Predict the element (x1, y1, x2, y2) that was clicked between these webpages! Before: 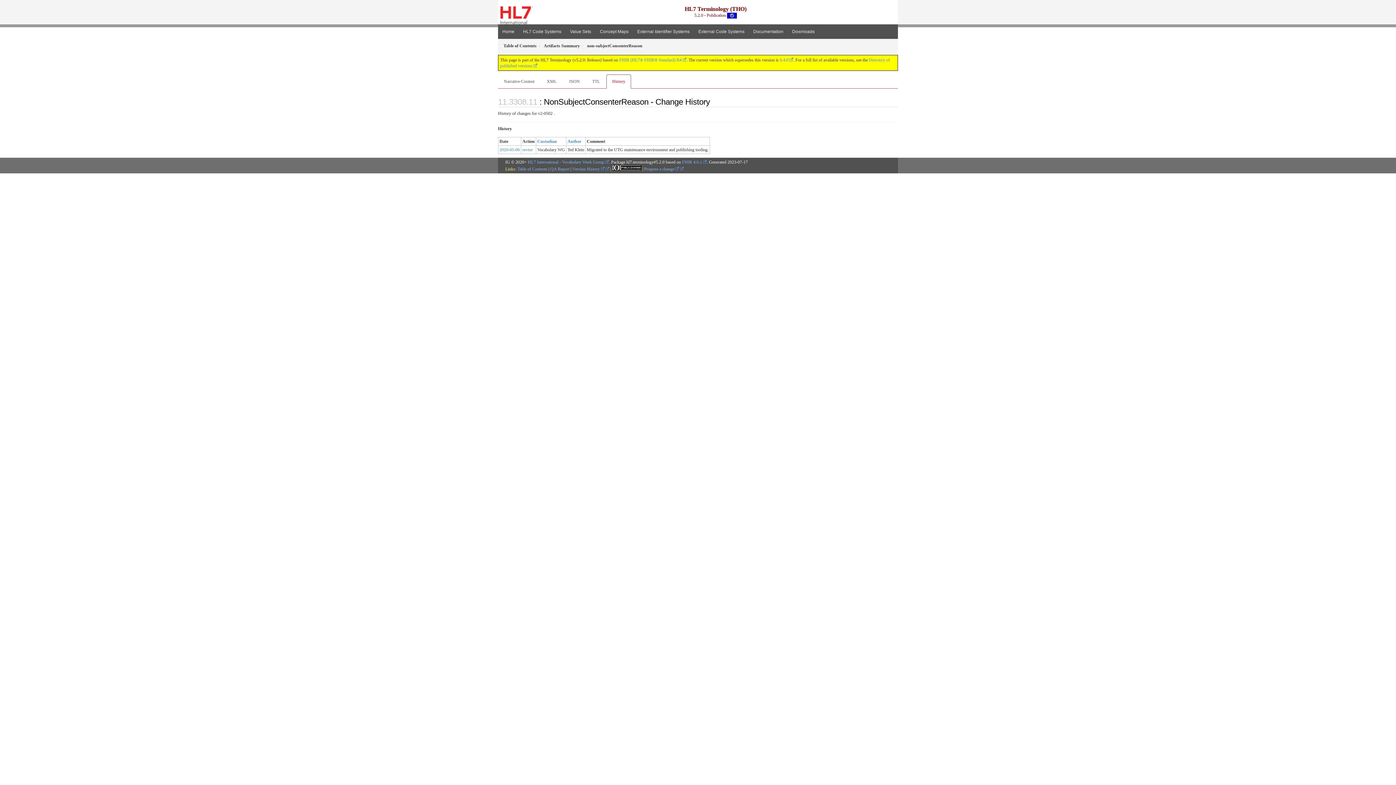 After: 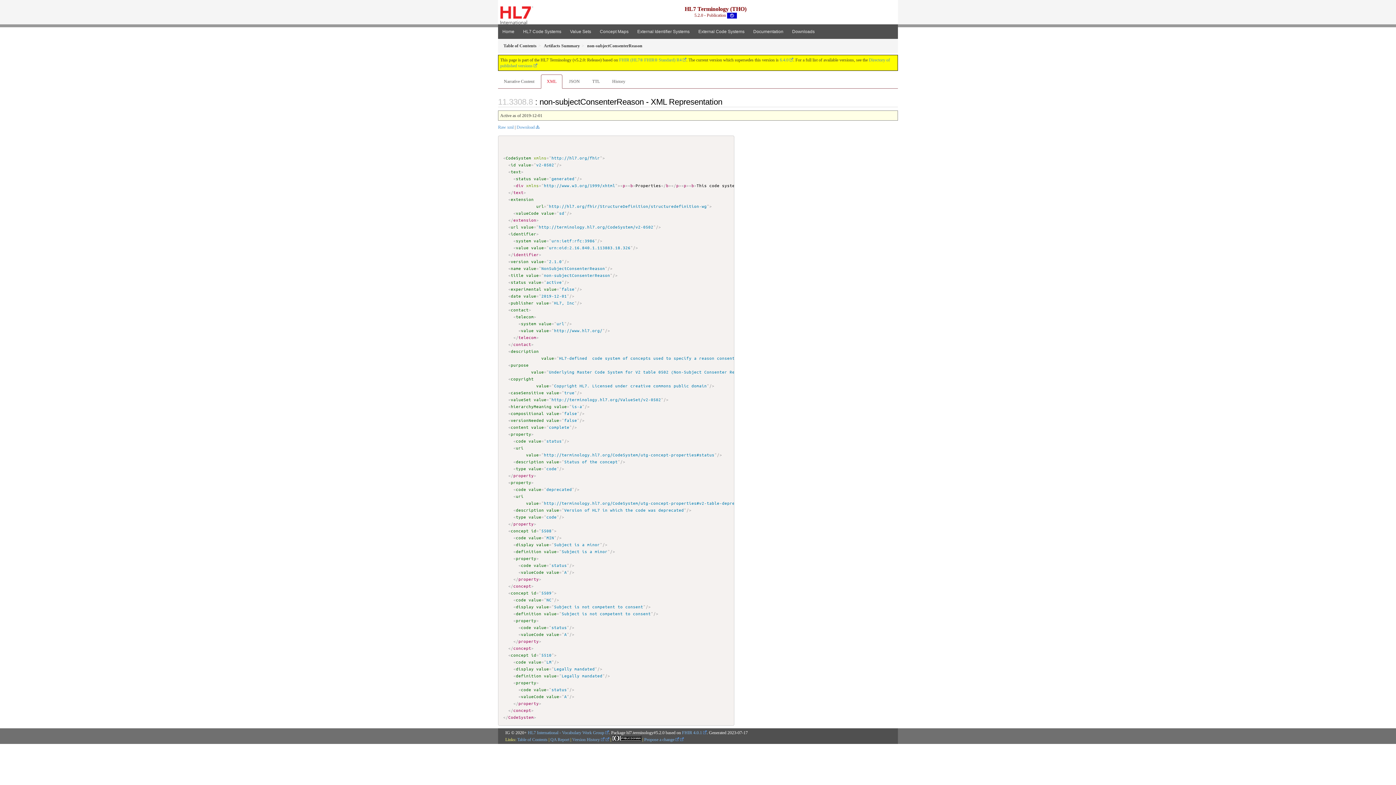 Action: label: XML bbox: (541, 74, 562, 88)